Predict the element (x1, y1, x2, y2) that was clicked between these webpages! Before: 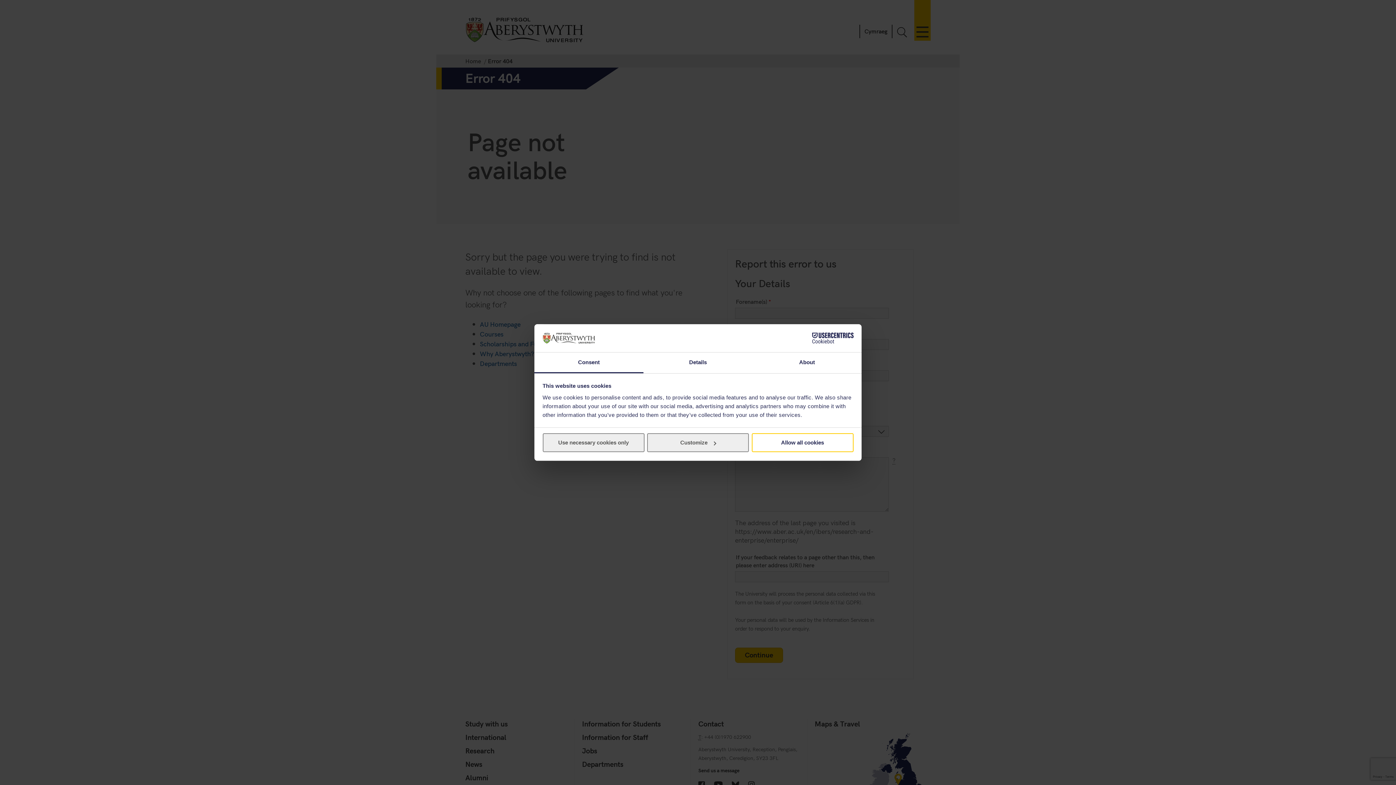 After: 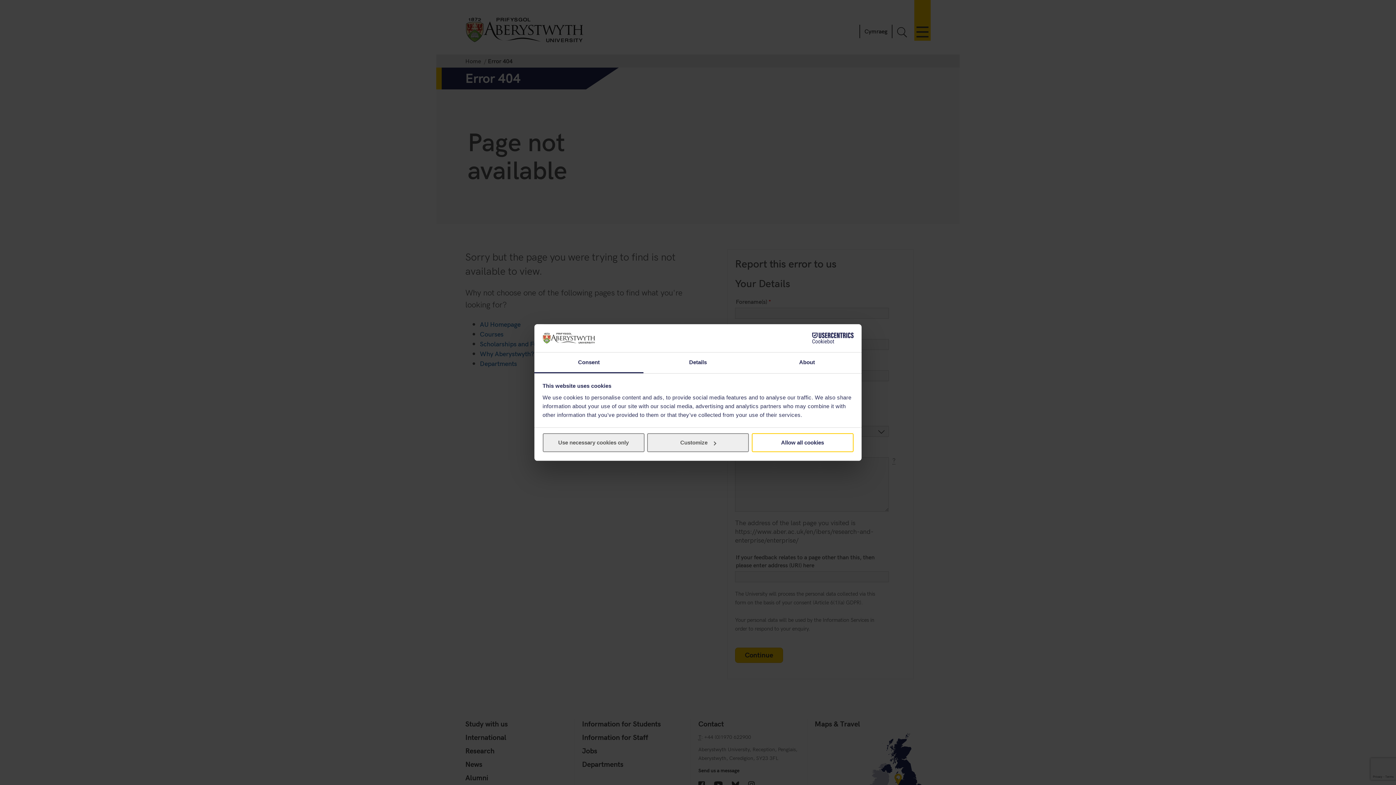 Action: label: Cookiebot - opens in a new window bbox: (790, 332, 853, 343)